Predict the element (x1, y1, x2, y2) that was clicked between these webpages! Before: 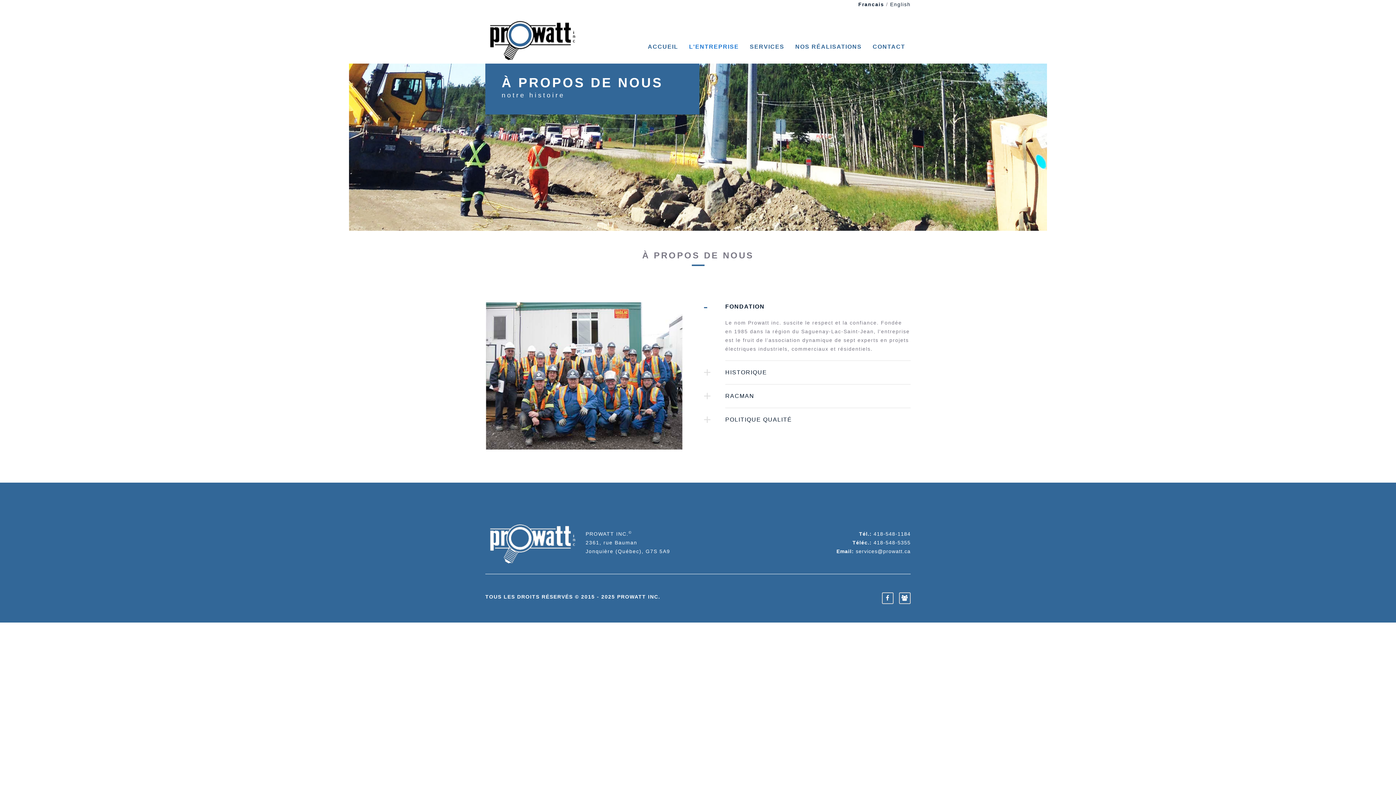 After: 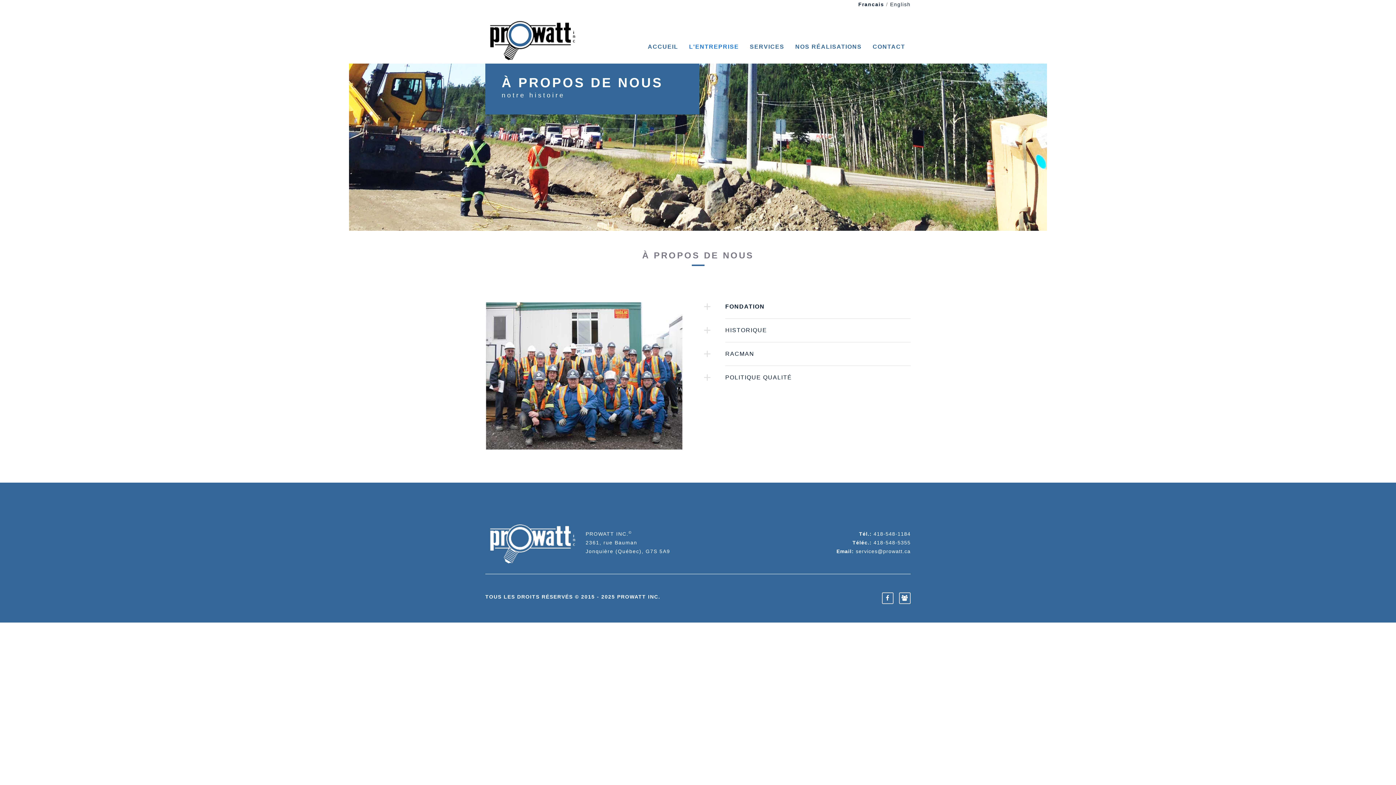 Action: bbox: (725, 302, 910, 318) label: FONDATION